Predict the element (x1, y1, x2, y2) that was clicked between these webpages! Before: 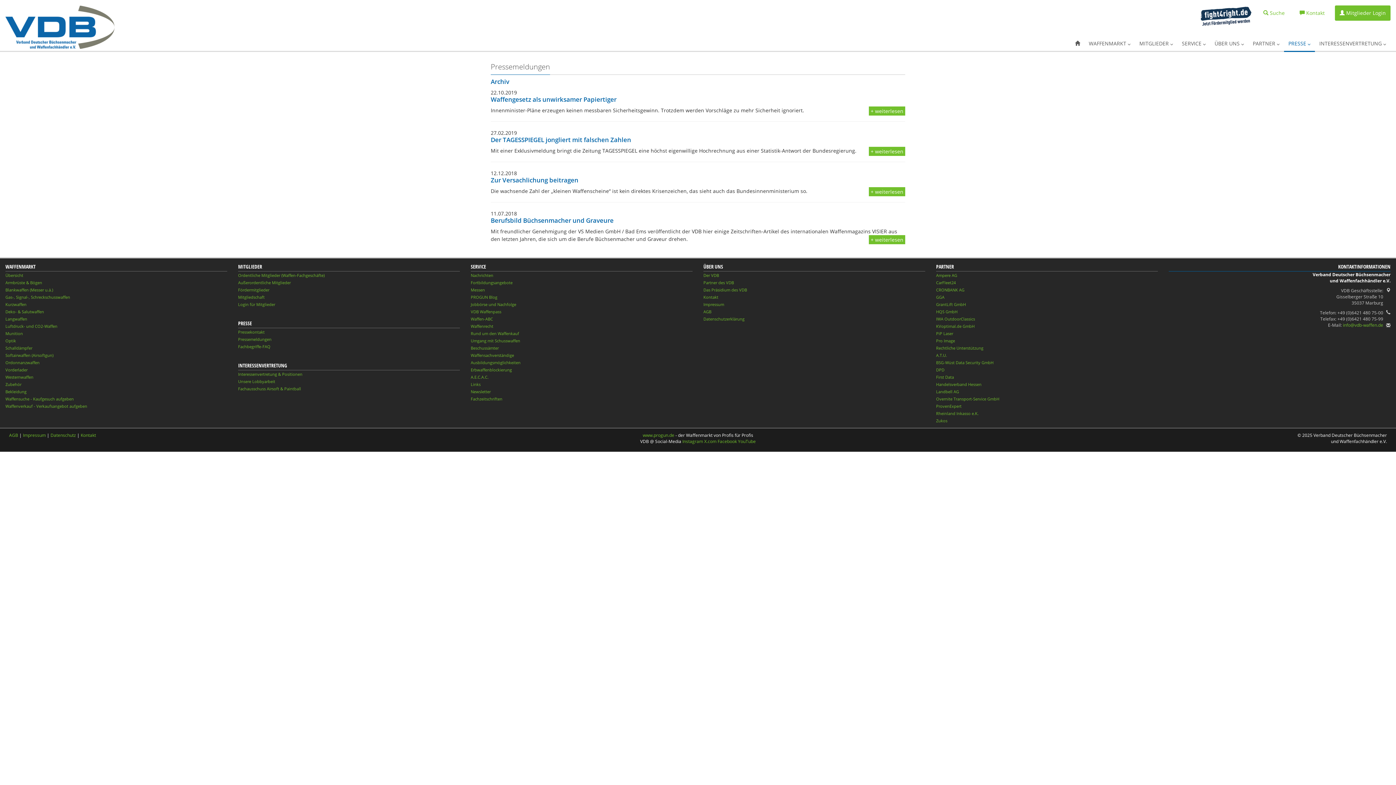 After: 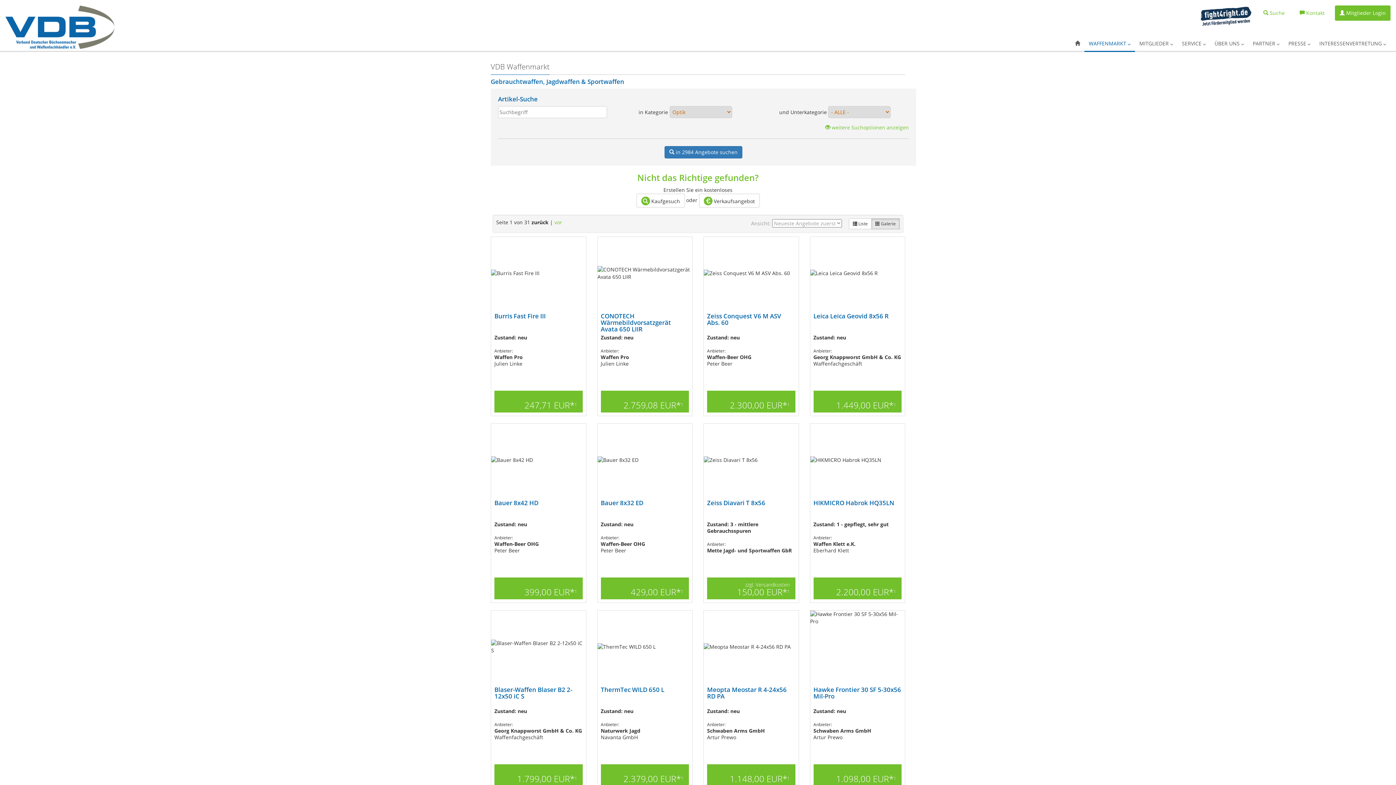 Action: label: Optik bbox: (5, 338, 16, 343)